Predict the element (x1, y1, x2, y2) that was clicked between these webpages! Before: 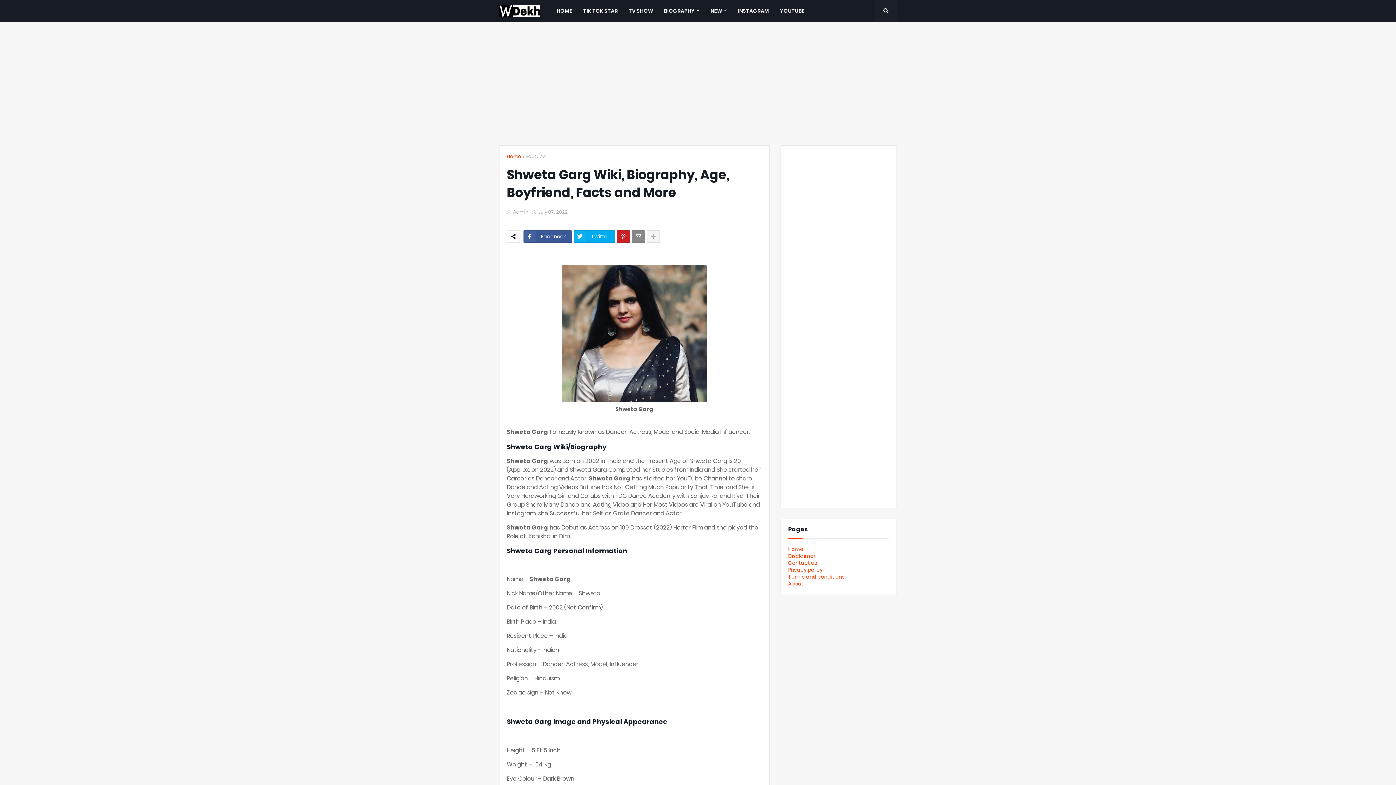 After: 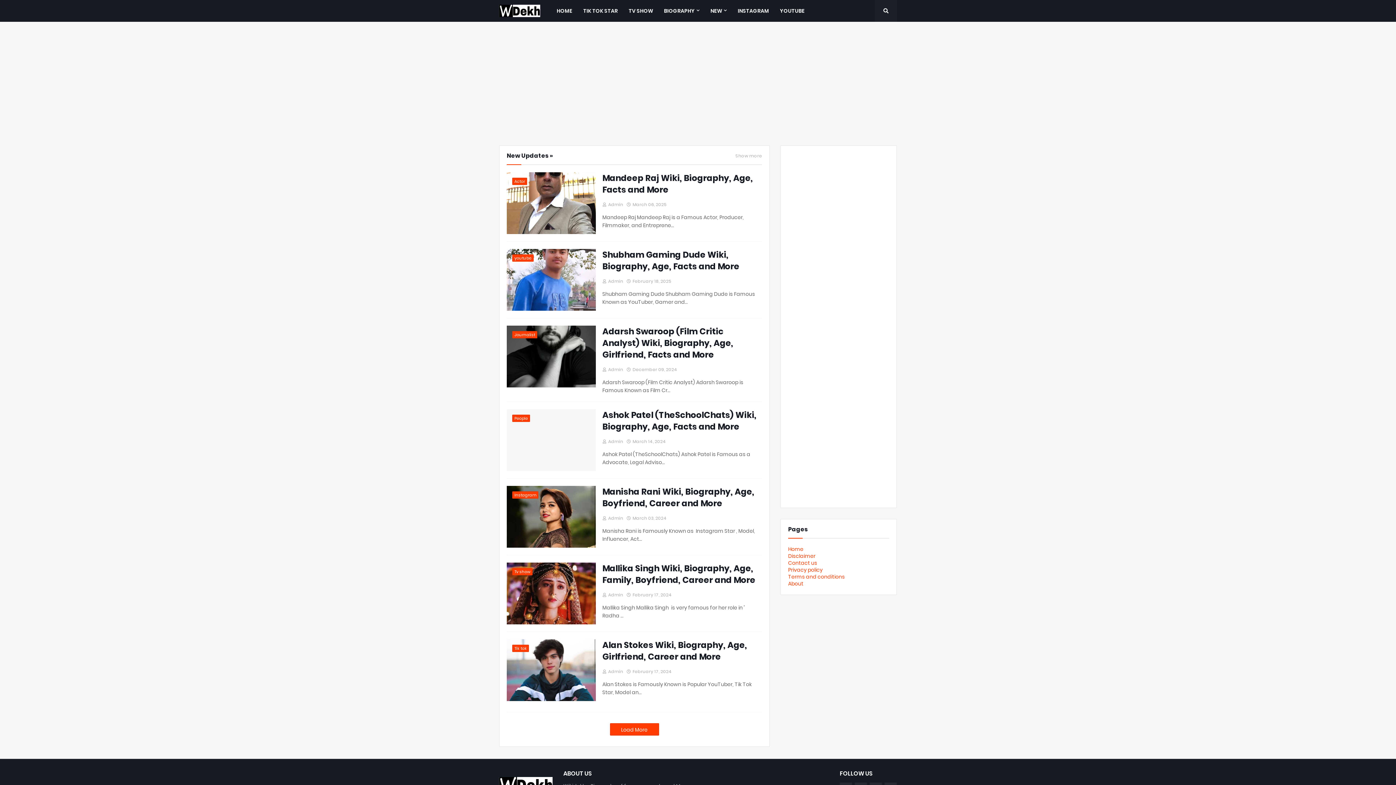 Action: label: HOME bbox: (551, 0, 577, 21)